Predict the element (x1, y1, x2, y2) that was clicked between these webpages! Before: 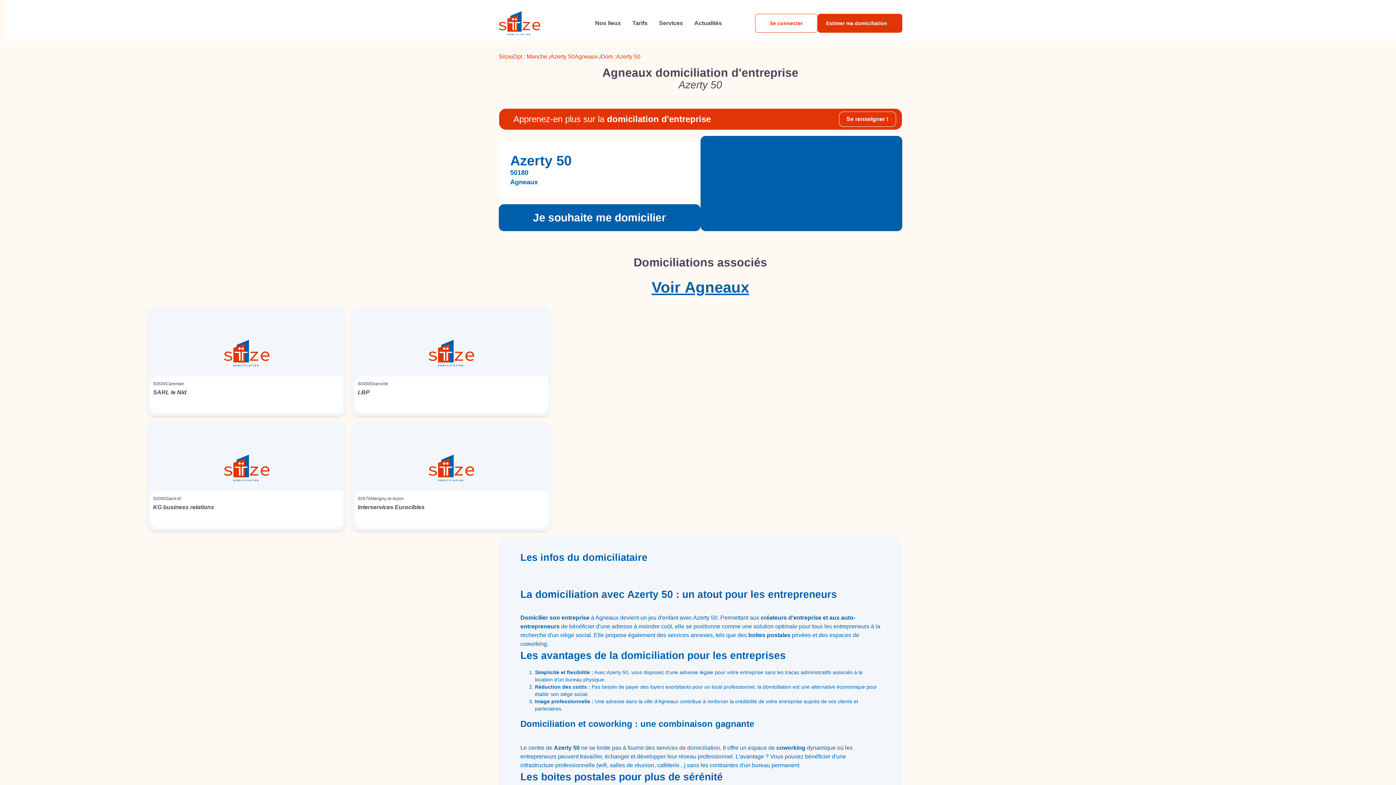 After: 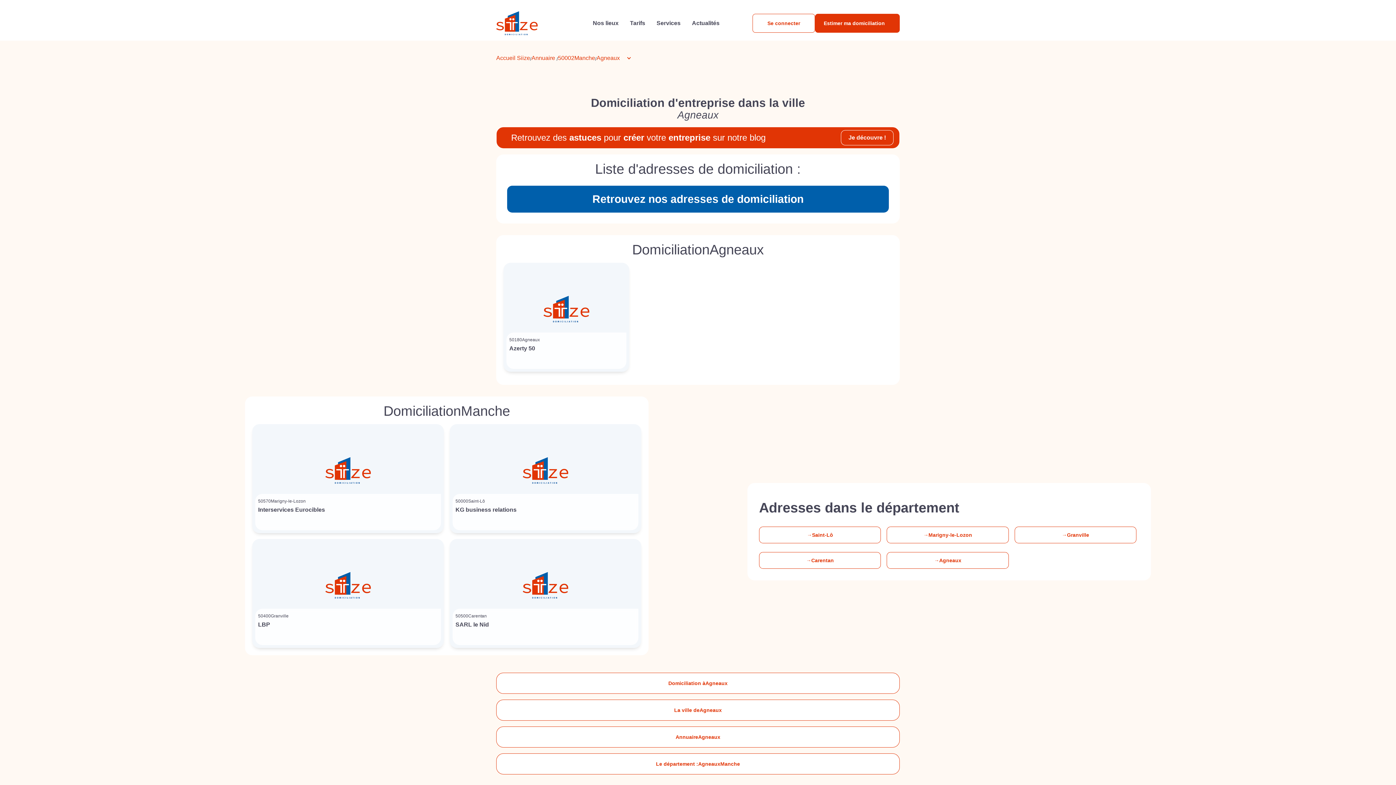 Action: bbox: (651, 280, 749, 295) label: Agneaux
Voir 